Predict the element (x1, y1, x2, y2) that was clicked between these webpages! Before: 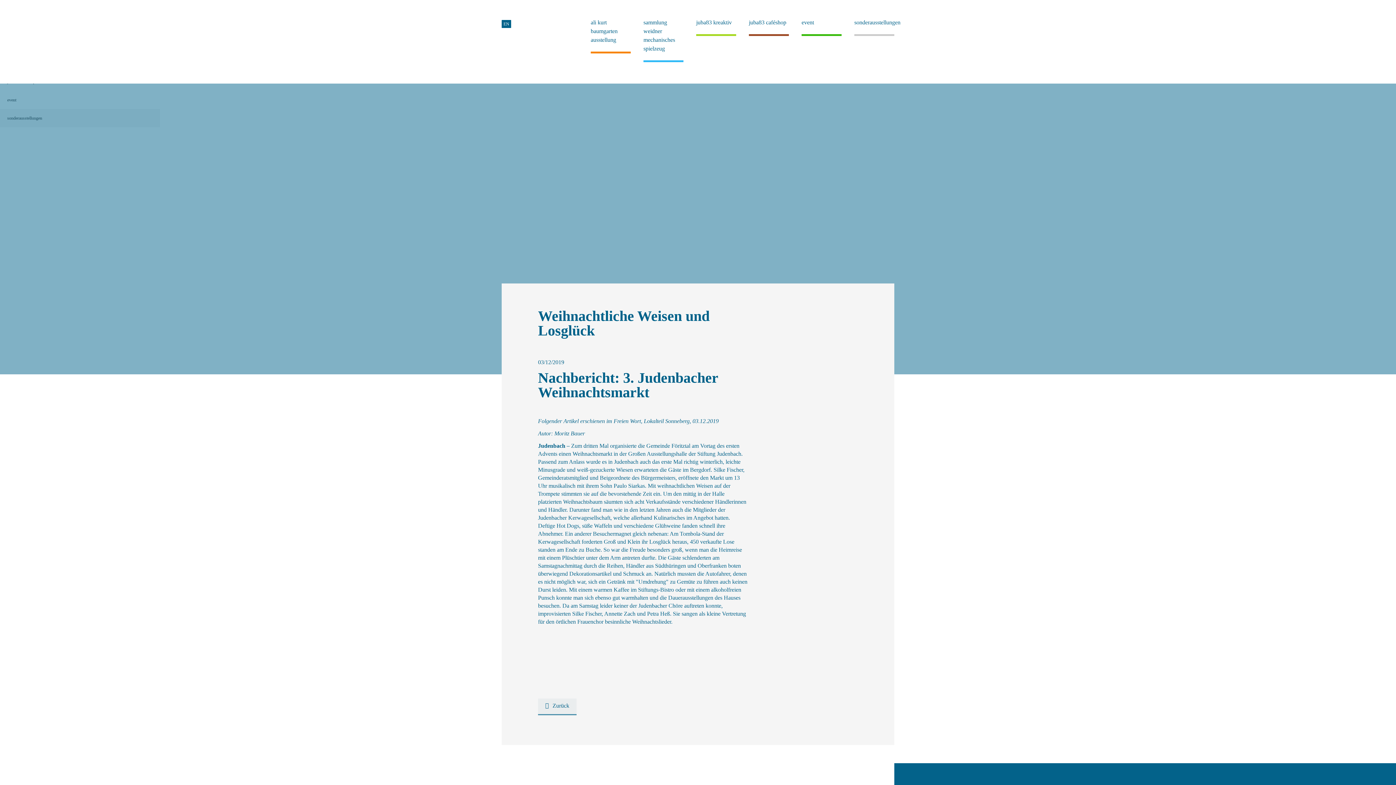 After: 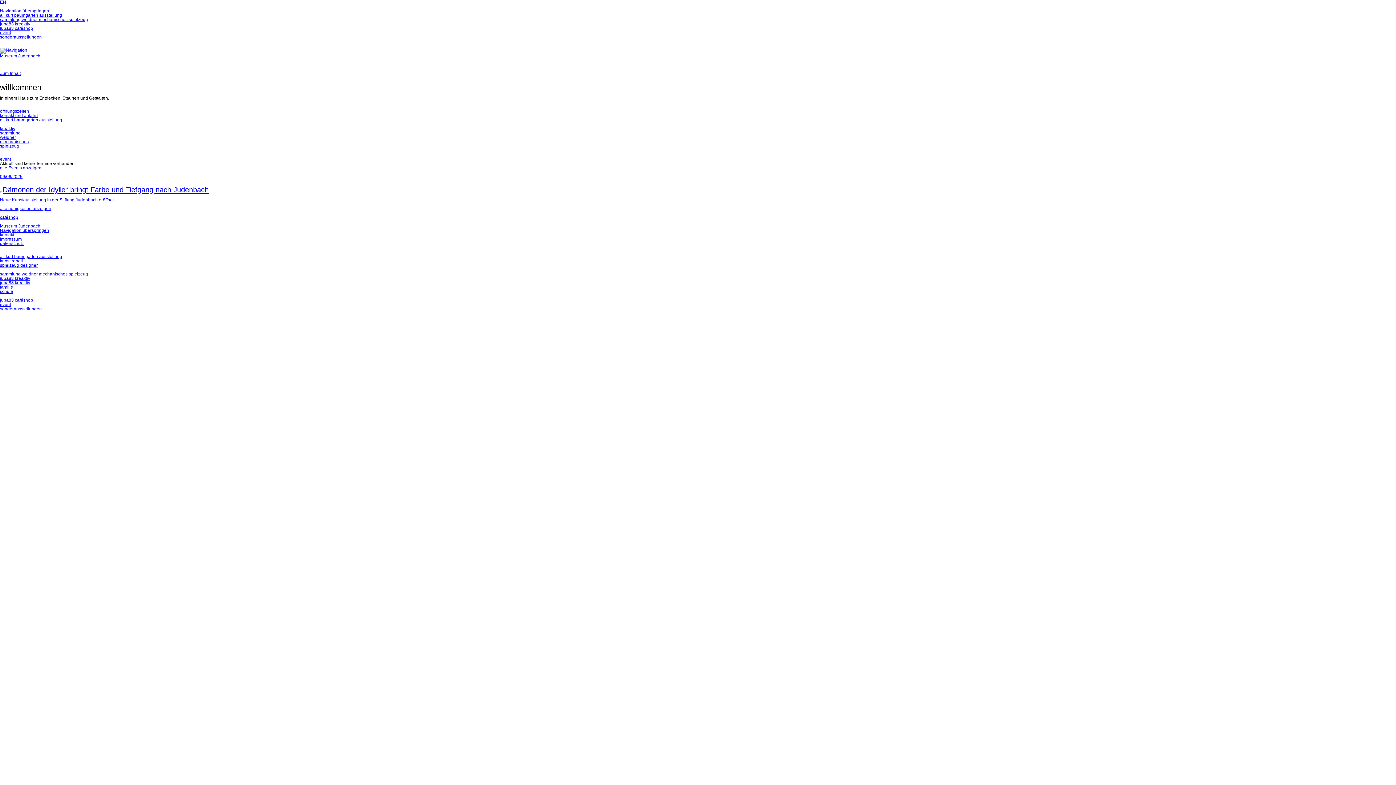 Action: bbox: (770, 109, 894, 232) label: Museum Judenbach